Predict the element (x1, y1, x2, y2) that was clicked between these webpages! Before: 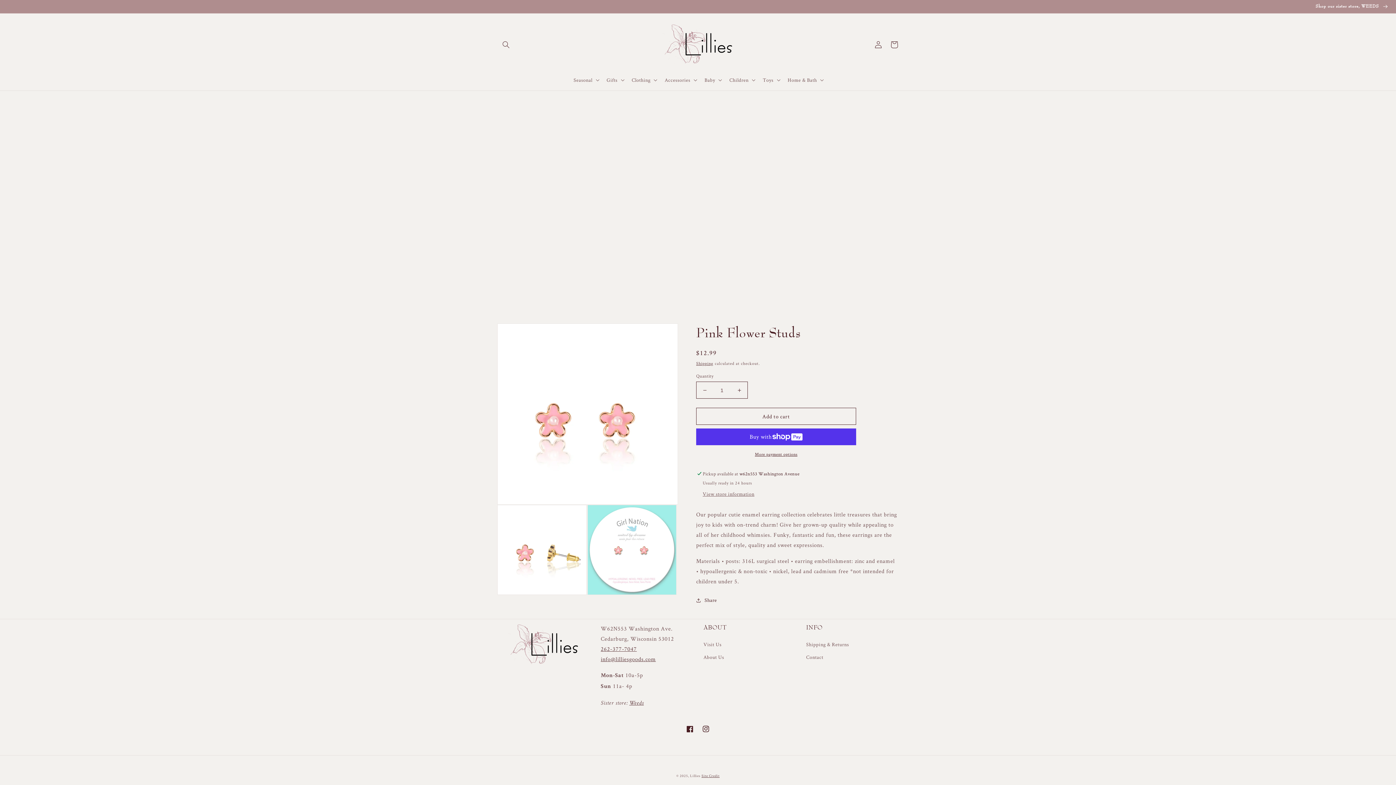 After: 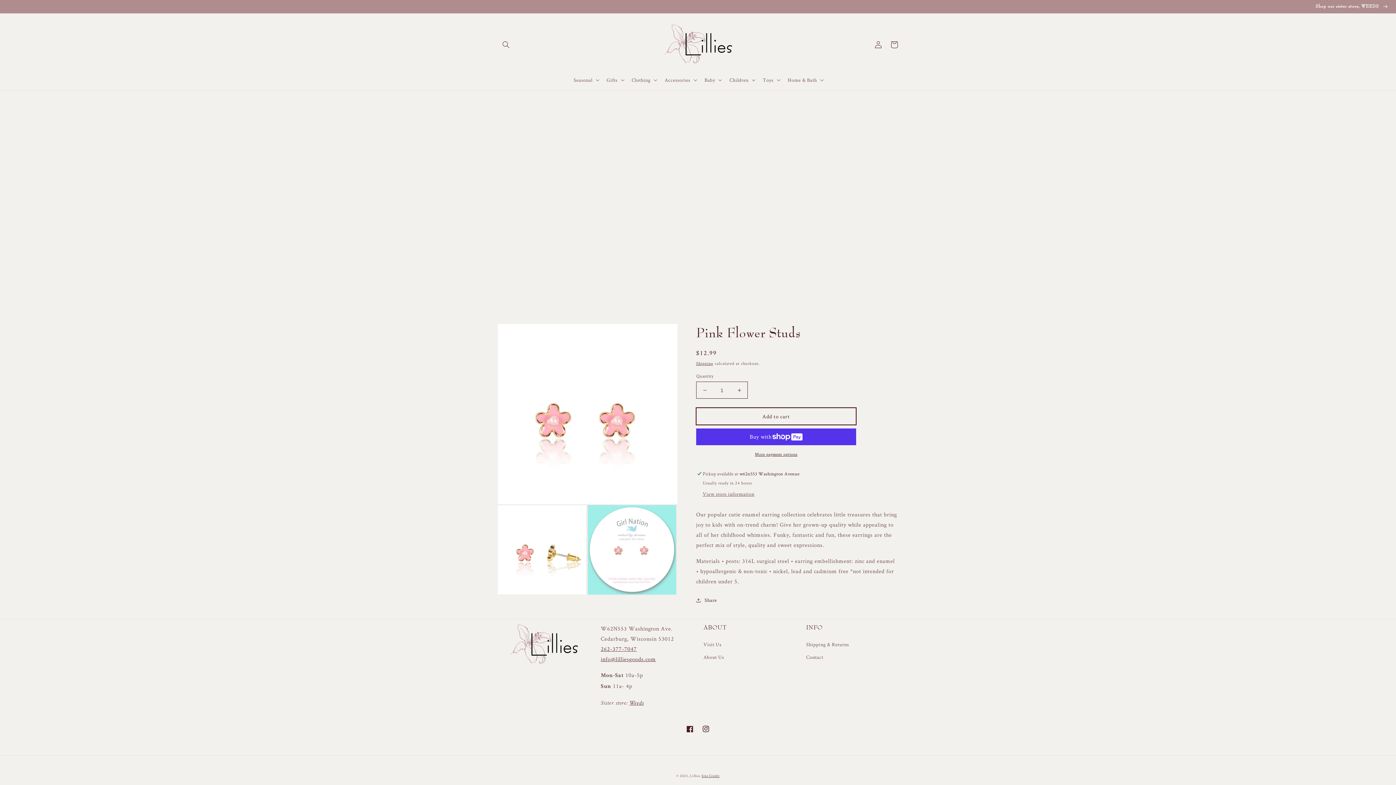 Action: label: Add to cart bbox: (696, 408, 856, 425)